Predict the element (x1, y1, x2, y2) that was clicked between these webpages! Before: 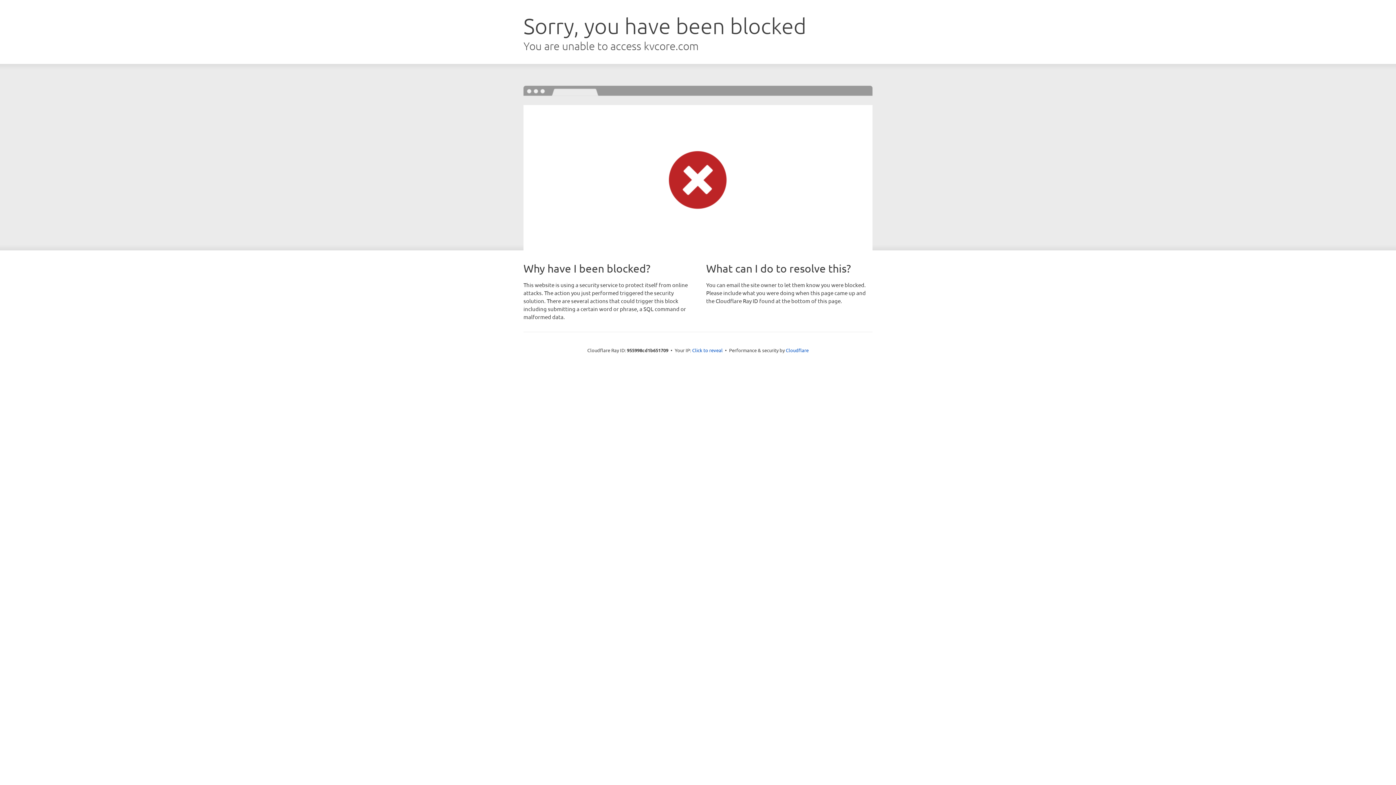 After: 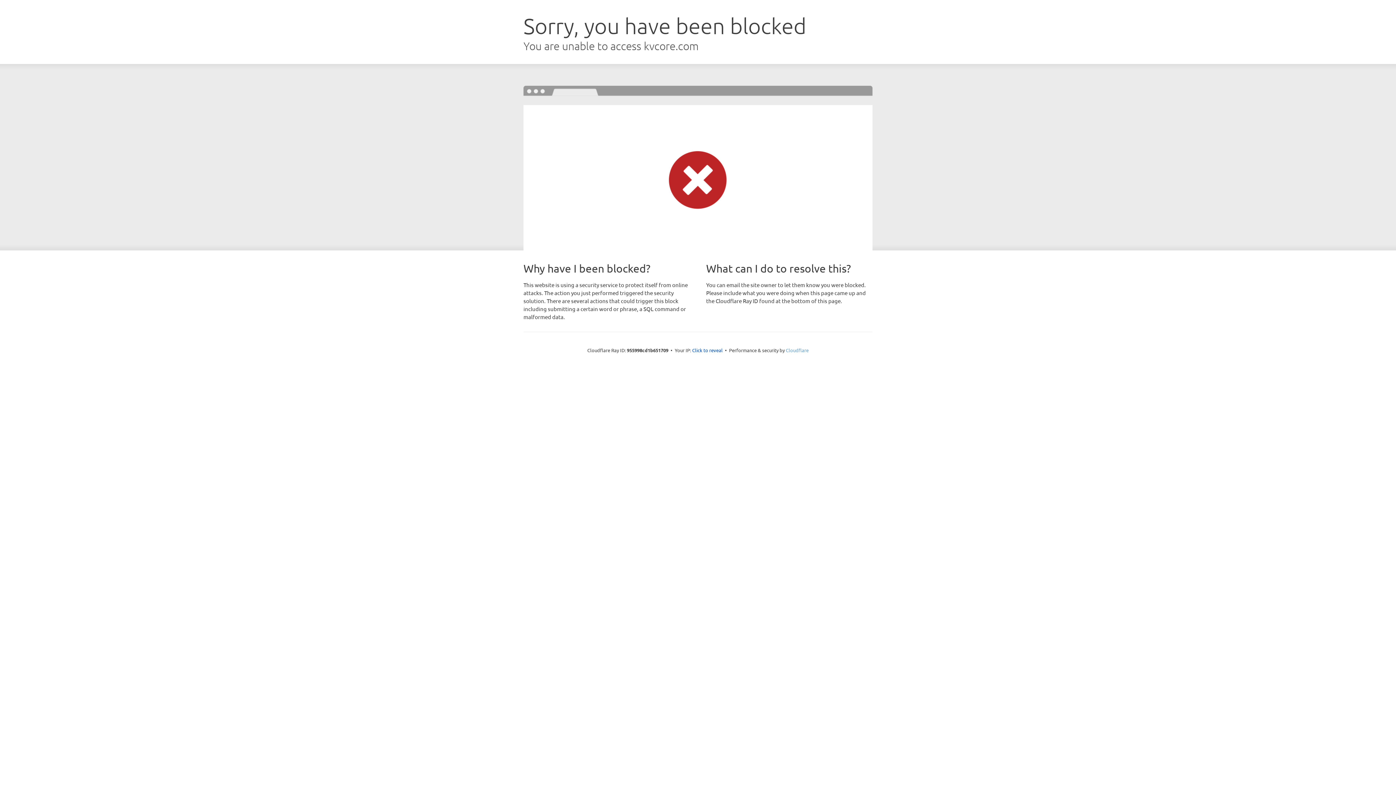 Action: label: Cloudflare bbox: (786, 347, 808, 353)